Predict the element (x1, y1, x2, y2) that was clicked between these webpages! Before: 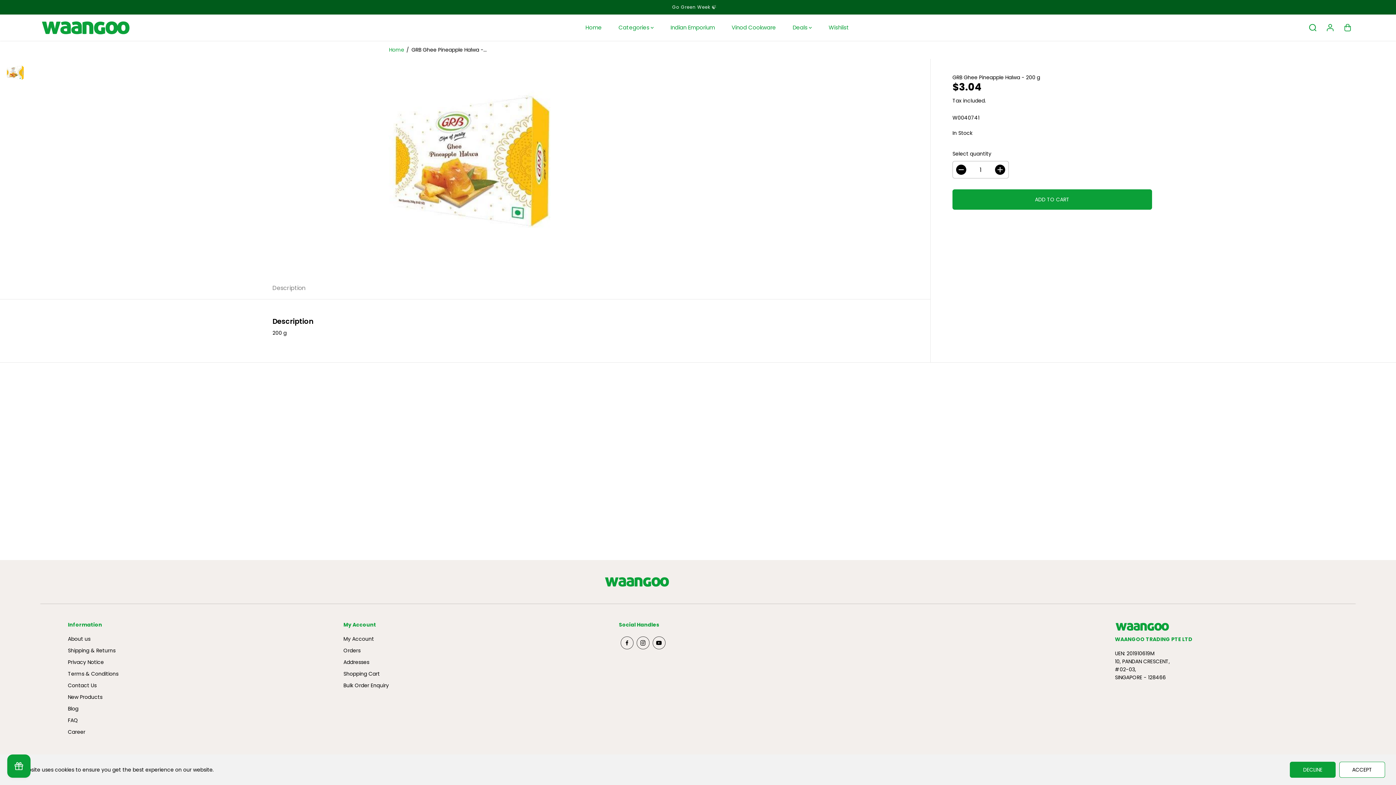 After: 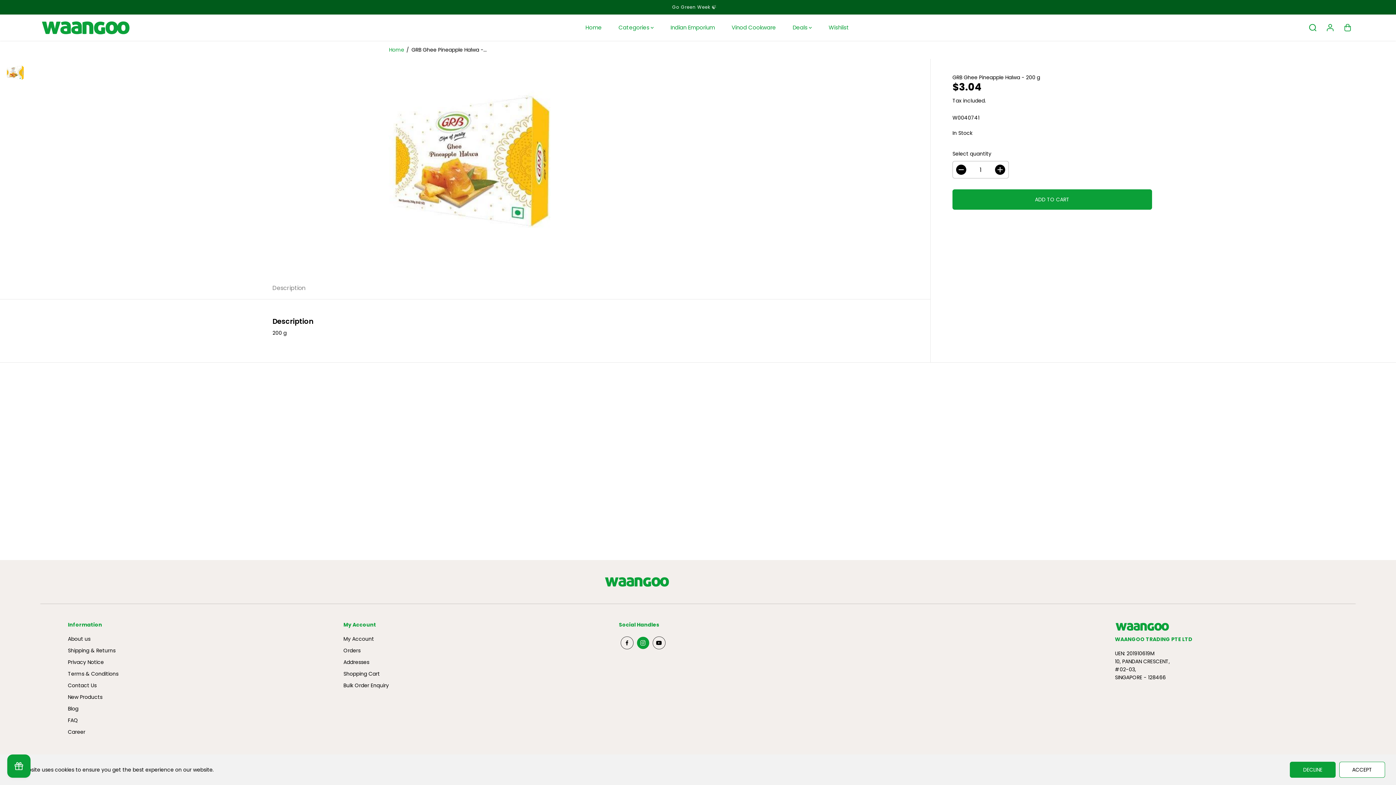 Action: bbox: (635, 635, 651, 651) label: Instagram